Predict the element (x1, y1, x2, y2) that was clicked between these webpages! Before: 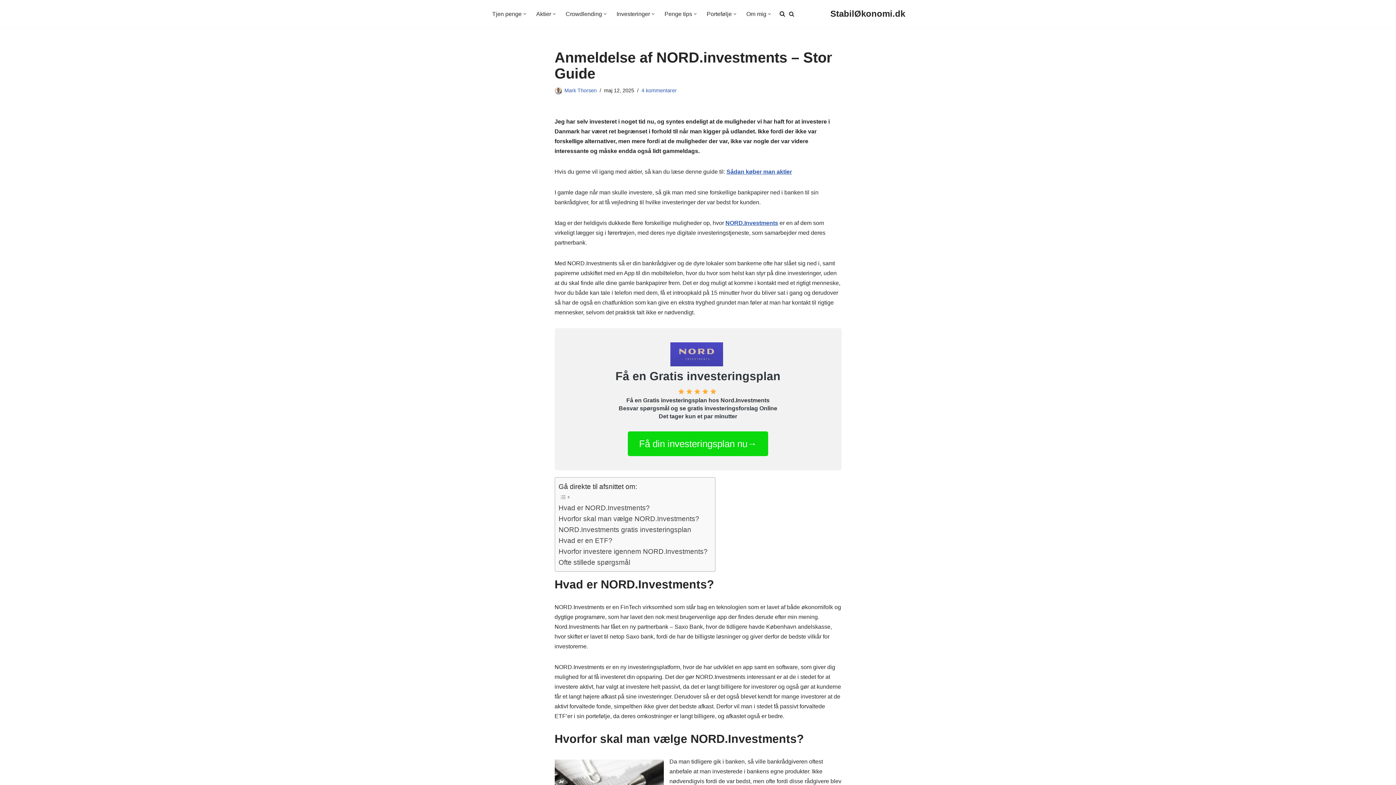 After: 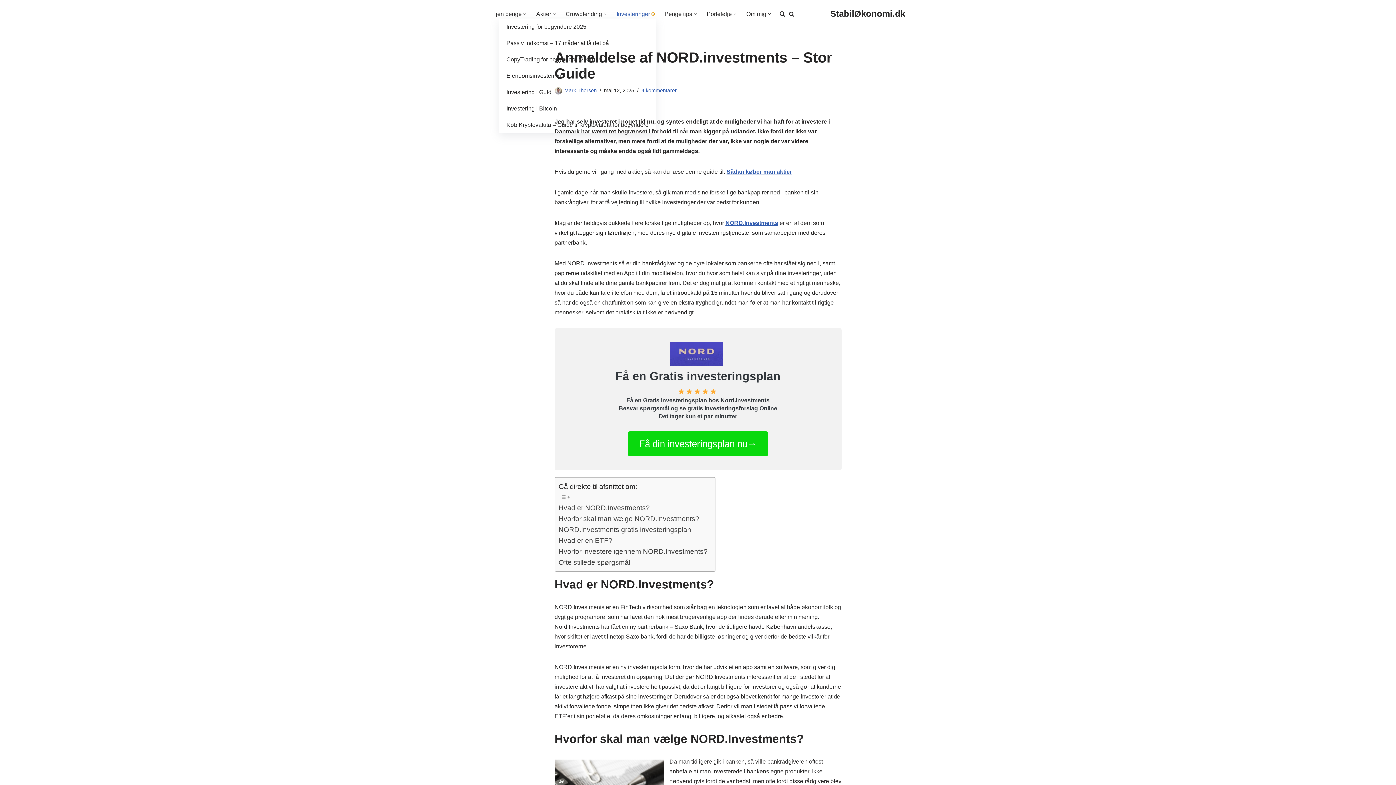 Action: label: Open Submenu bbox: (652, 12, 654, 15)